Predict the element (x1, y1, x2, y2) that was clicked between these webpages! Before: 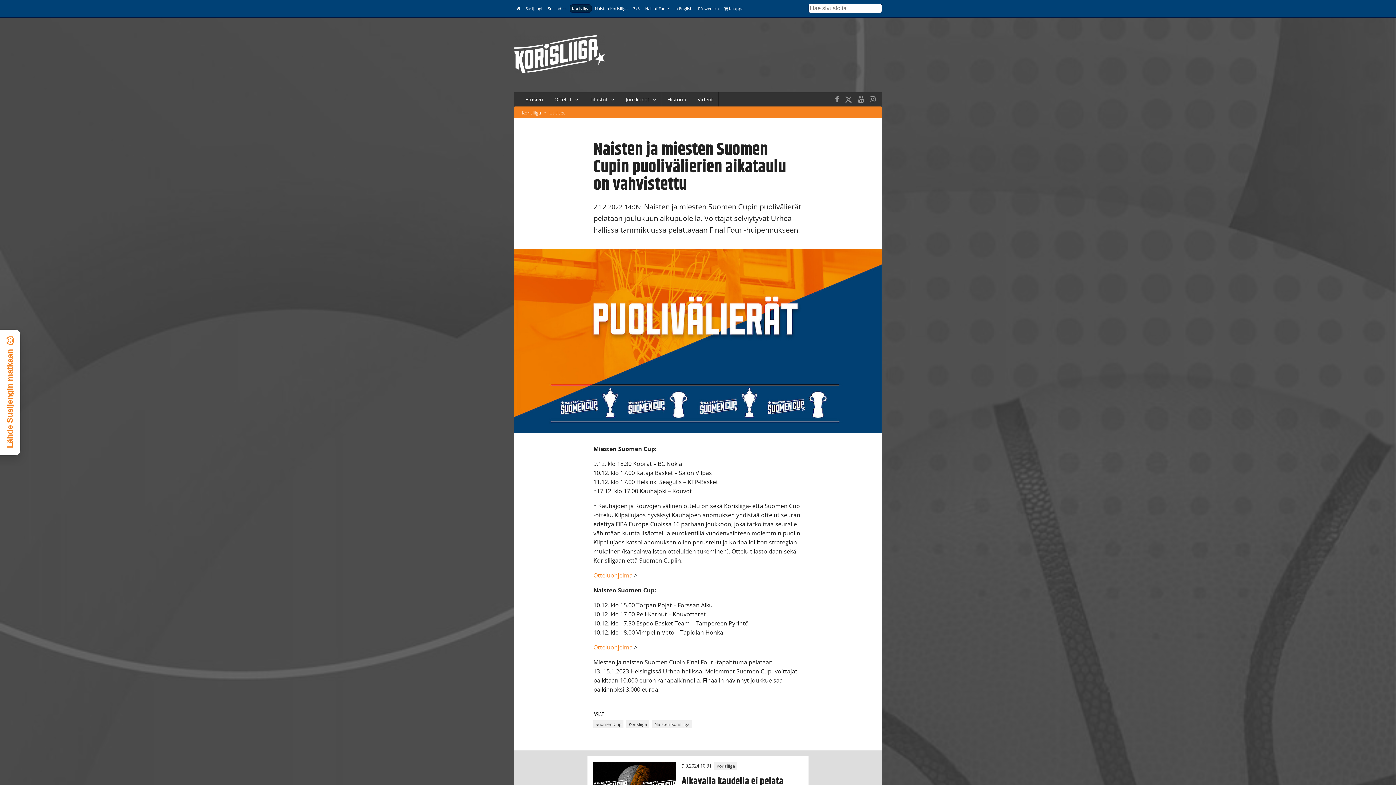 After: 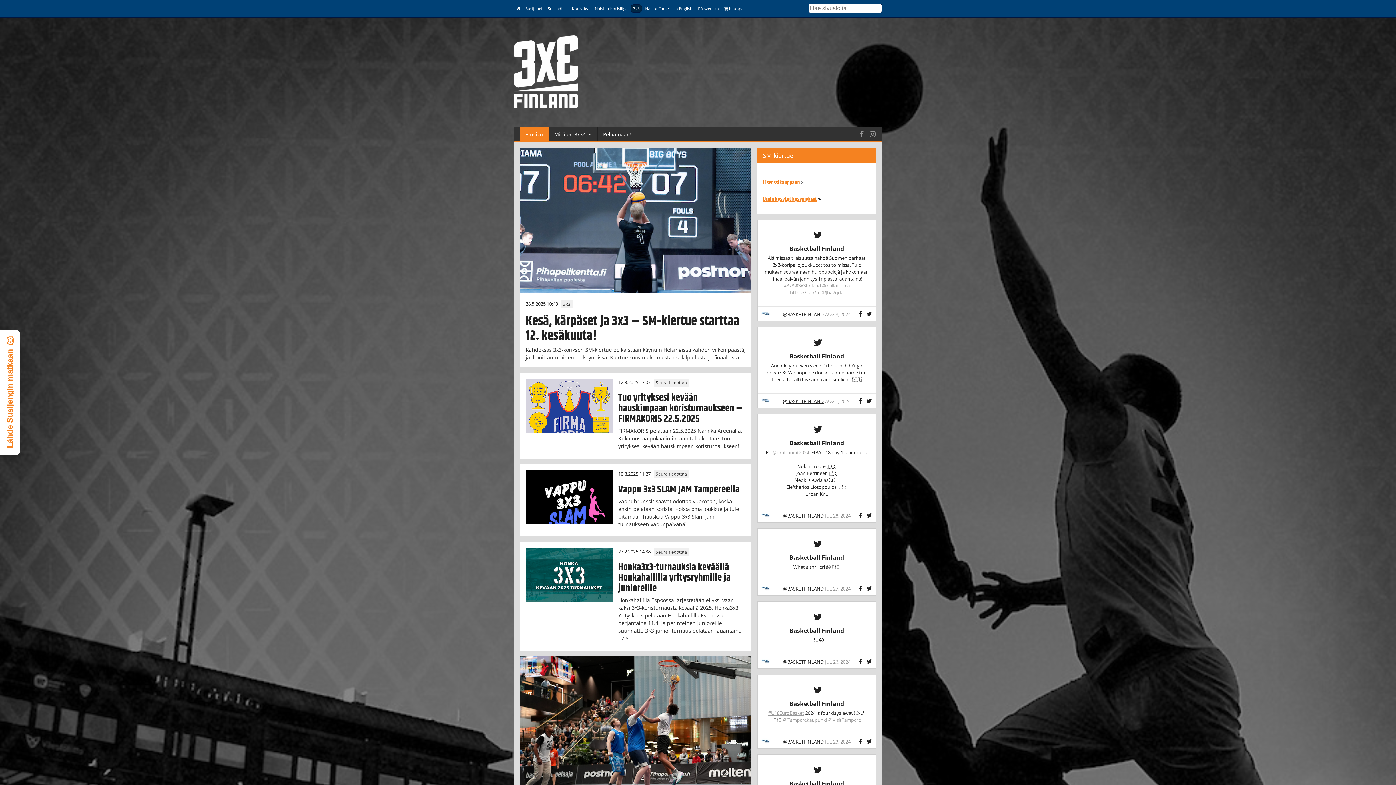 Action: label: 3x3 bbox: (630, 4, 642, 12)